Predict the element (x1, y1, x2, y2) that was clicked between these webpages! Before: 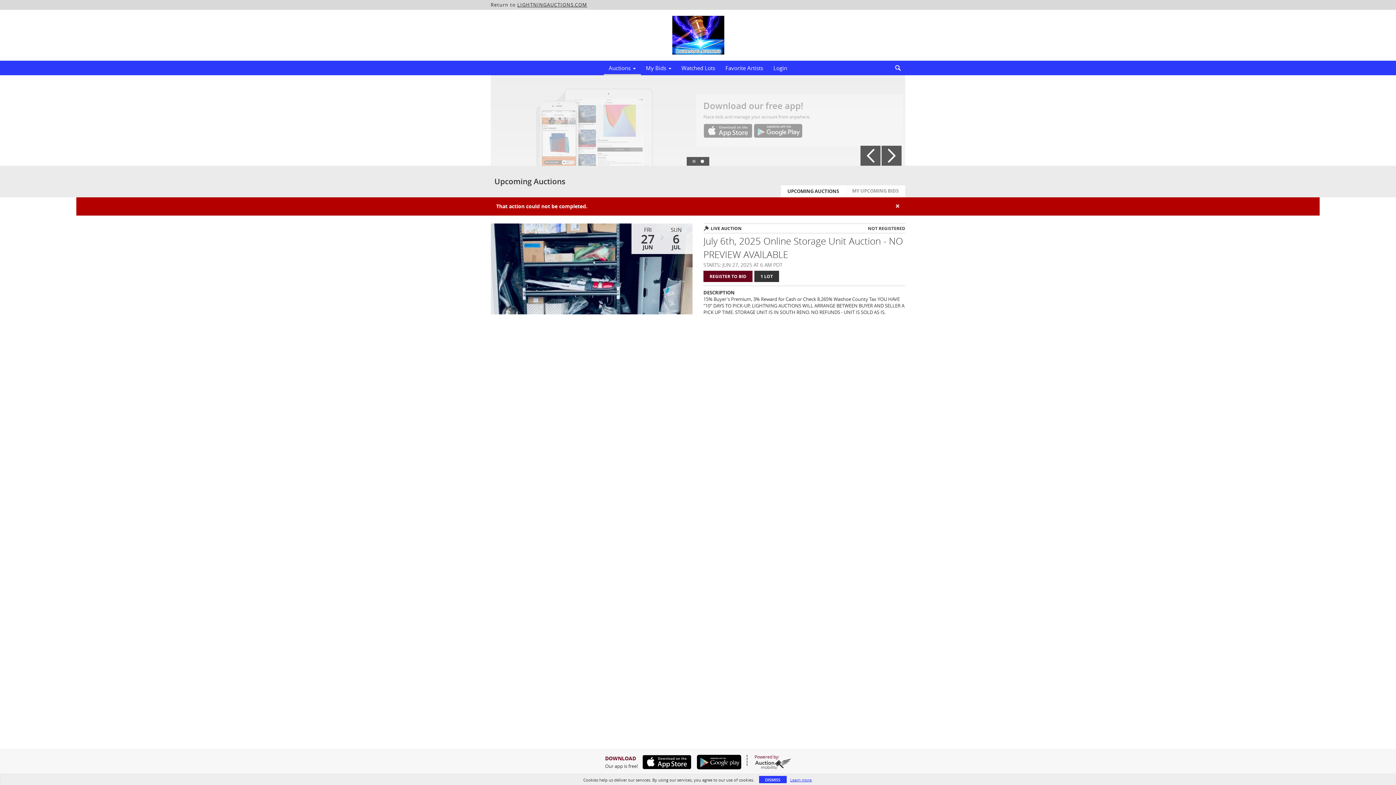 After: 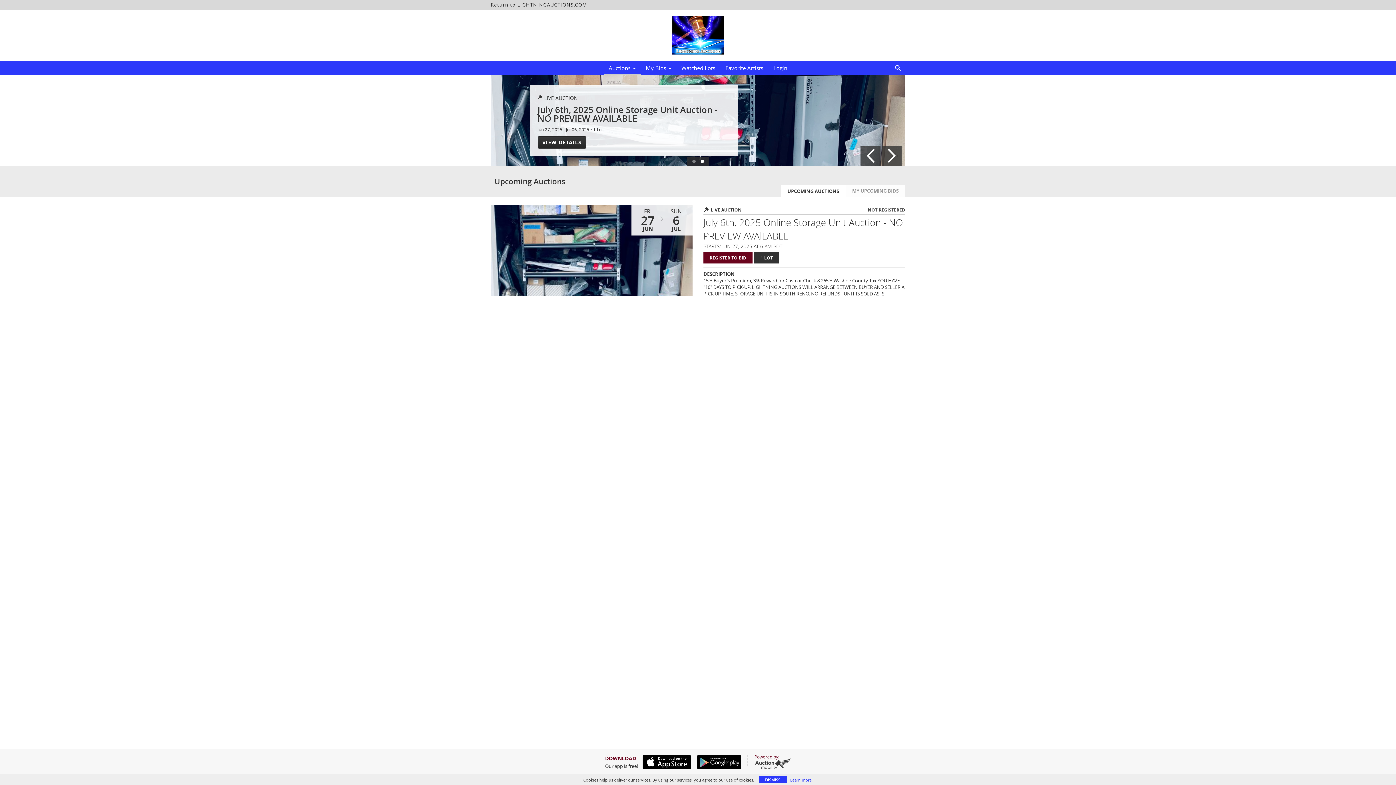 Action: bbox: (781, 185, 845, 197) label: UPCOMING AUCTIONS